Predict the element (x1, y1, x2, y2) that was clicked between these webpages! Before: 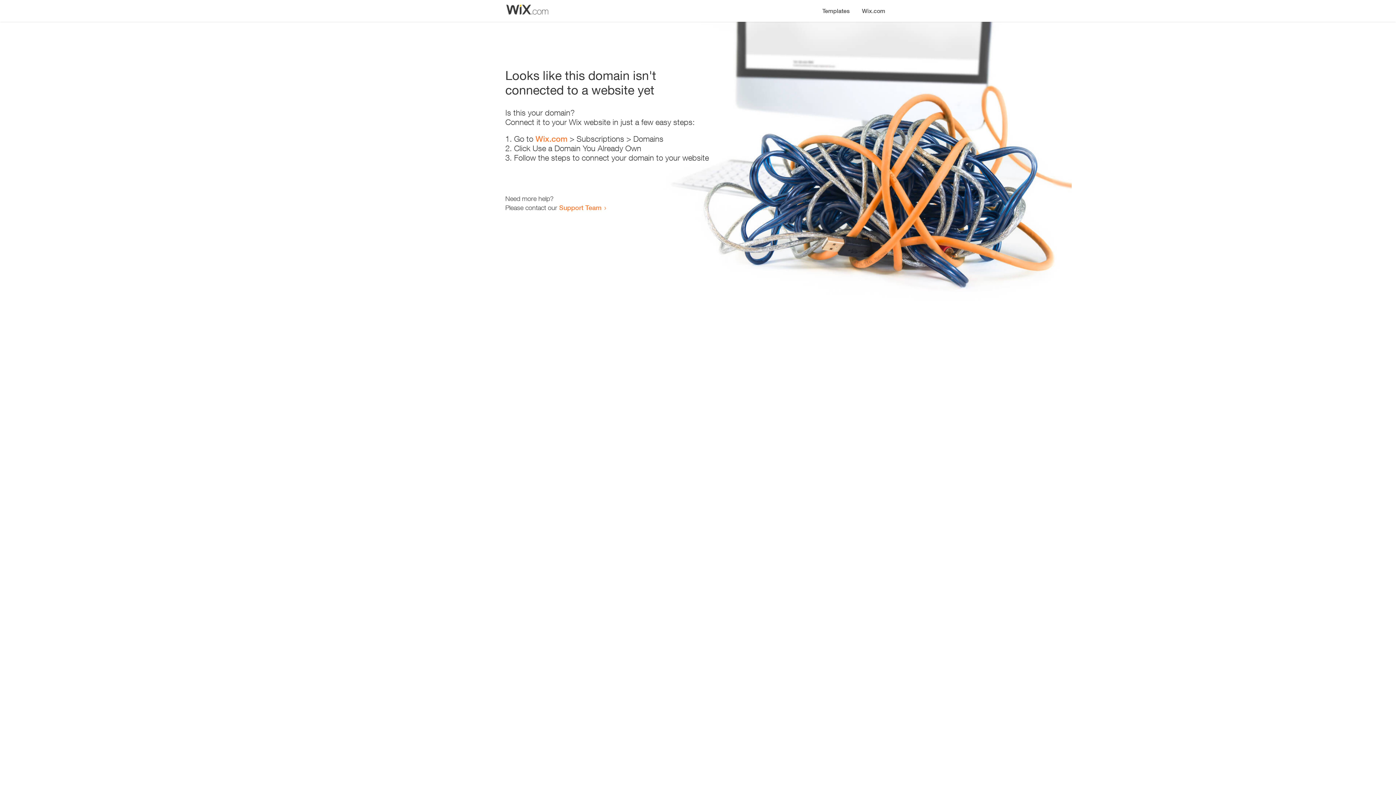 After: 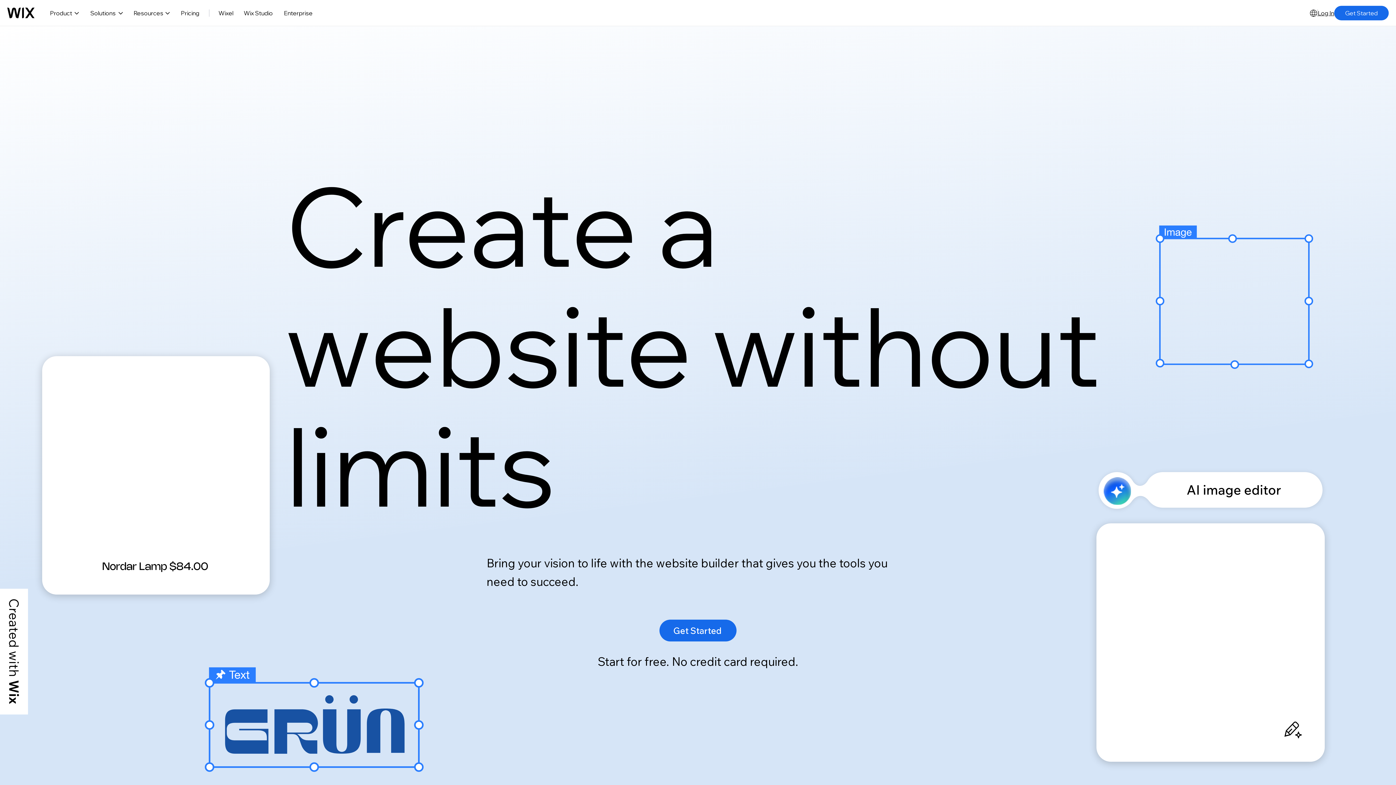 Action: bbox: (856, 0, 890, 14) label: Wix.com